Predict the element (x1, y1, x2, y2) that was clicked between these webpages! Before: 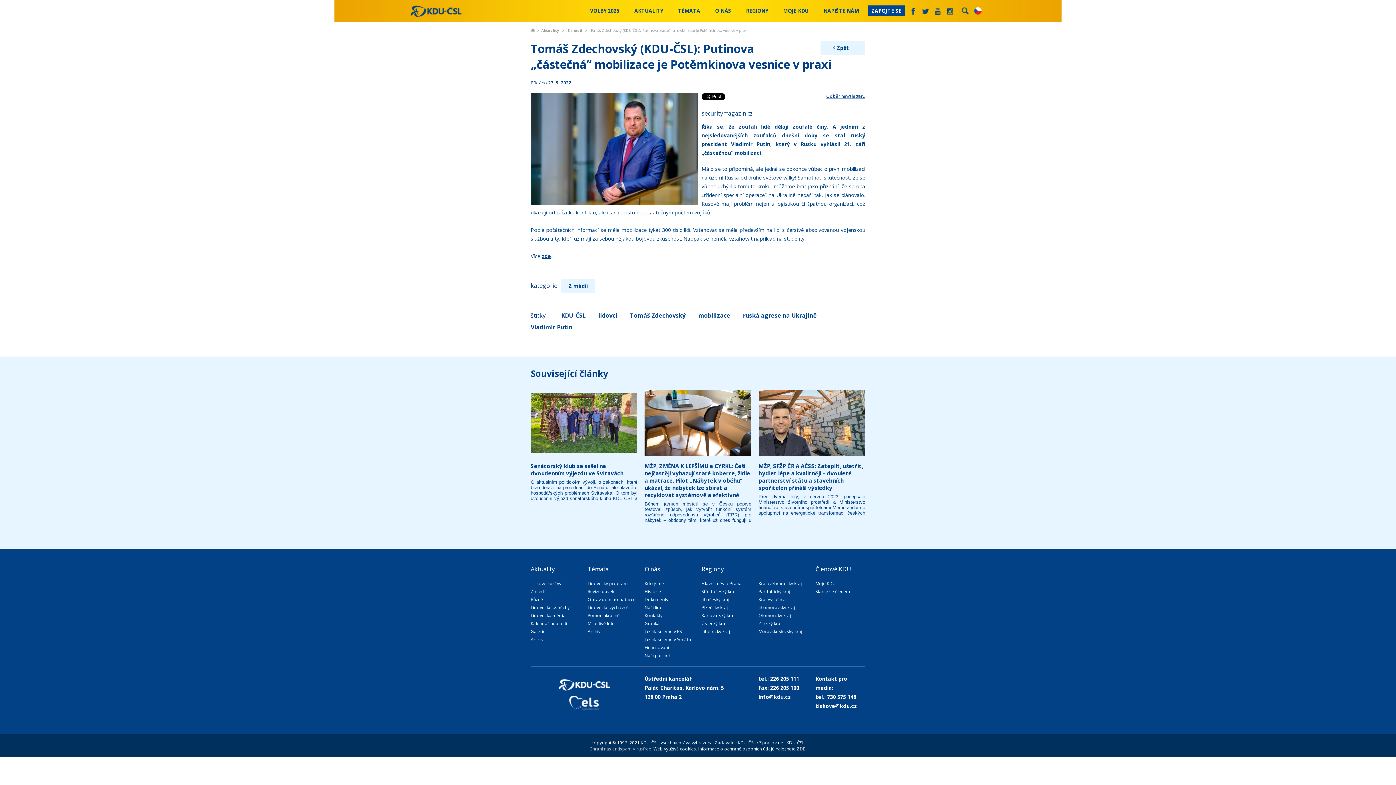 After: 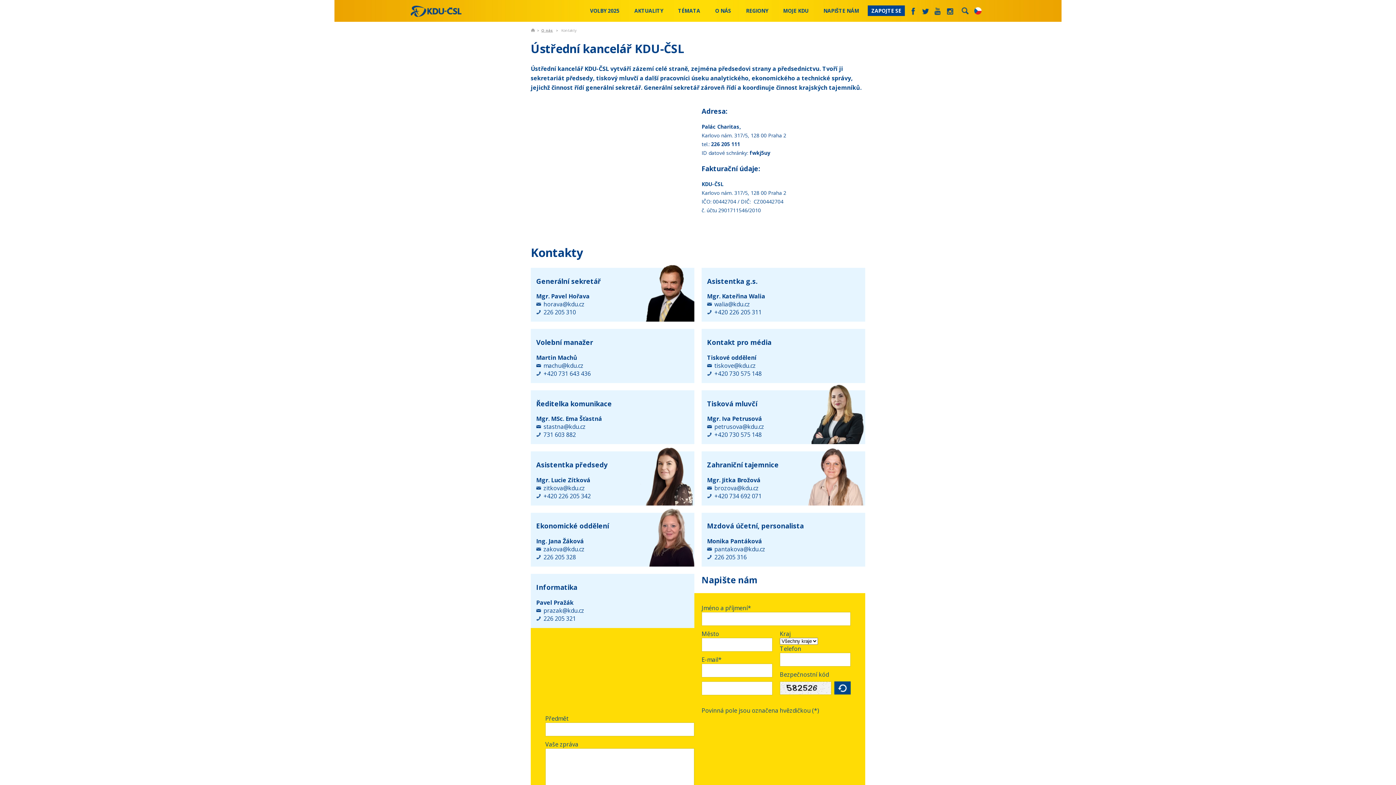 Action: label: Kontakty bbox: (644, 612, 662, 618)